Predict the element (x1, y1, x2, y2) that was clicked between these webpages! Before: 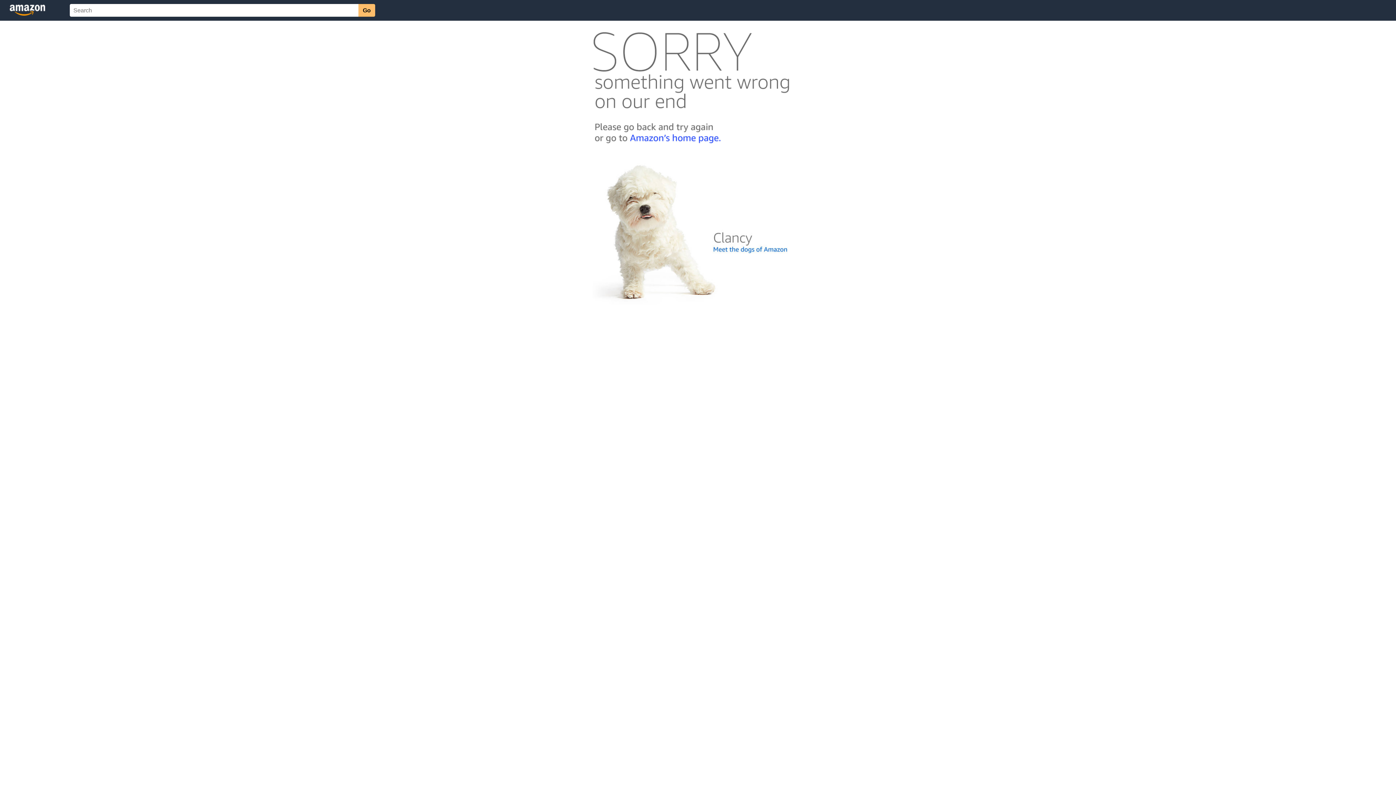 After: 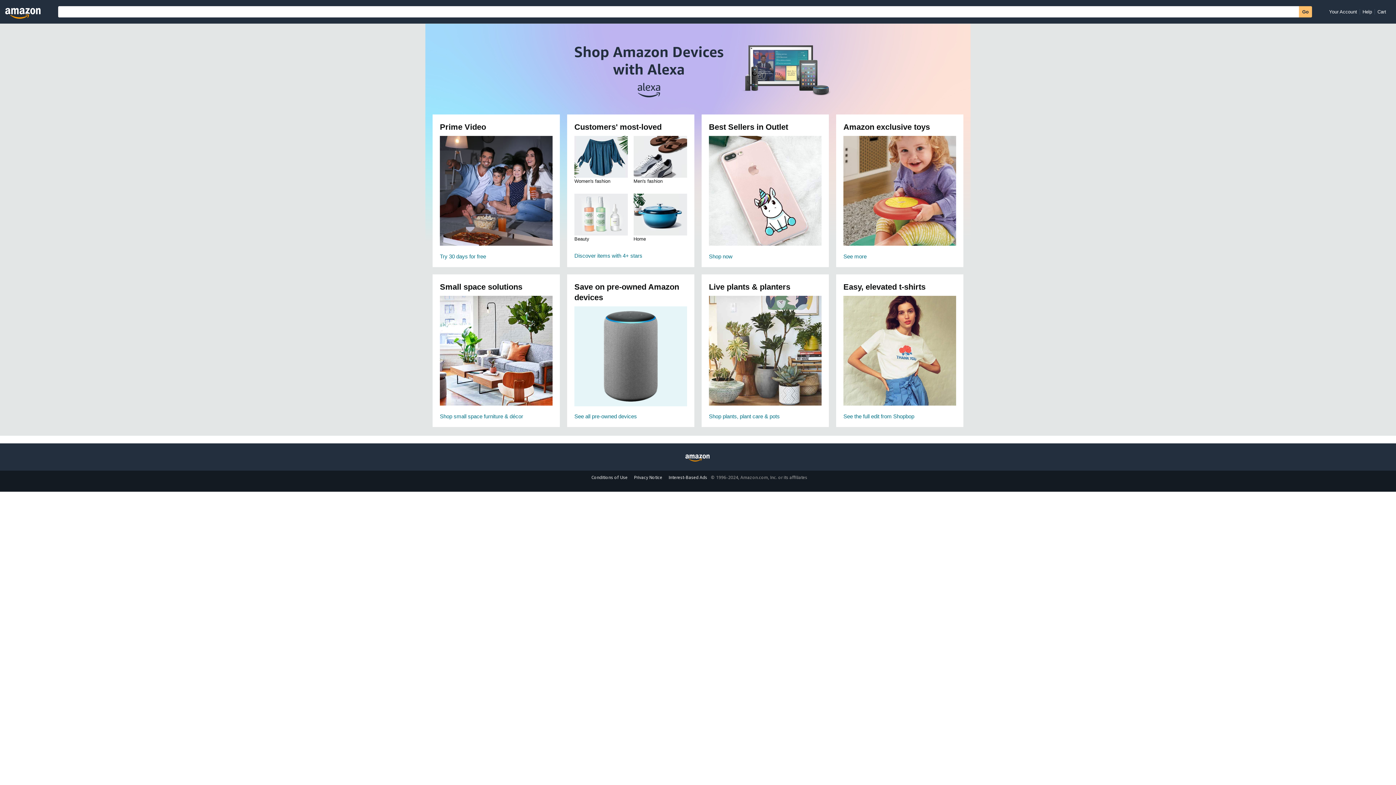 Action: bbox: (592, 142, 803, 148)